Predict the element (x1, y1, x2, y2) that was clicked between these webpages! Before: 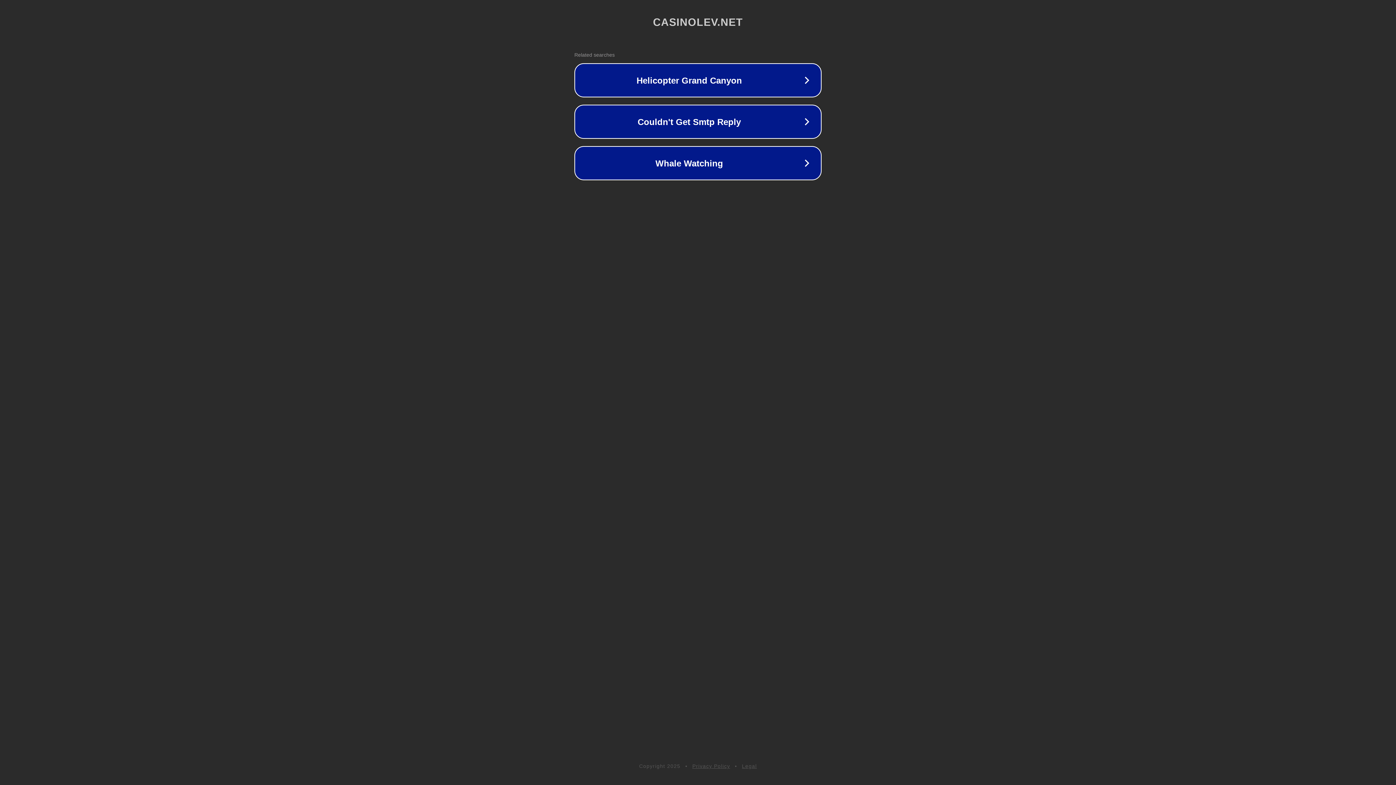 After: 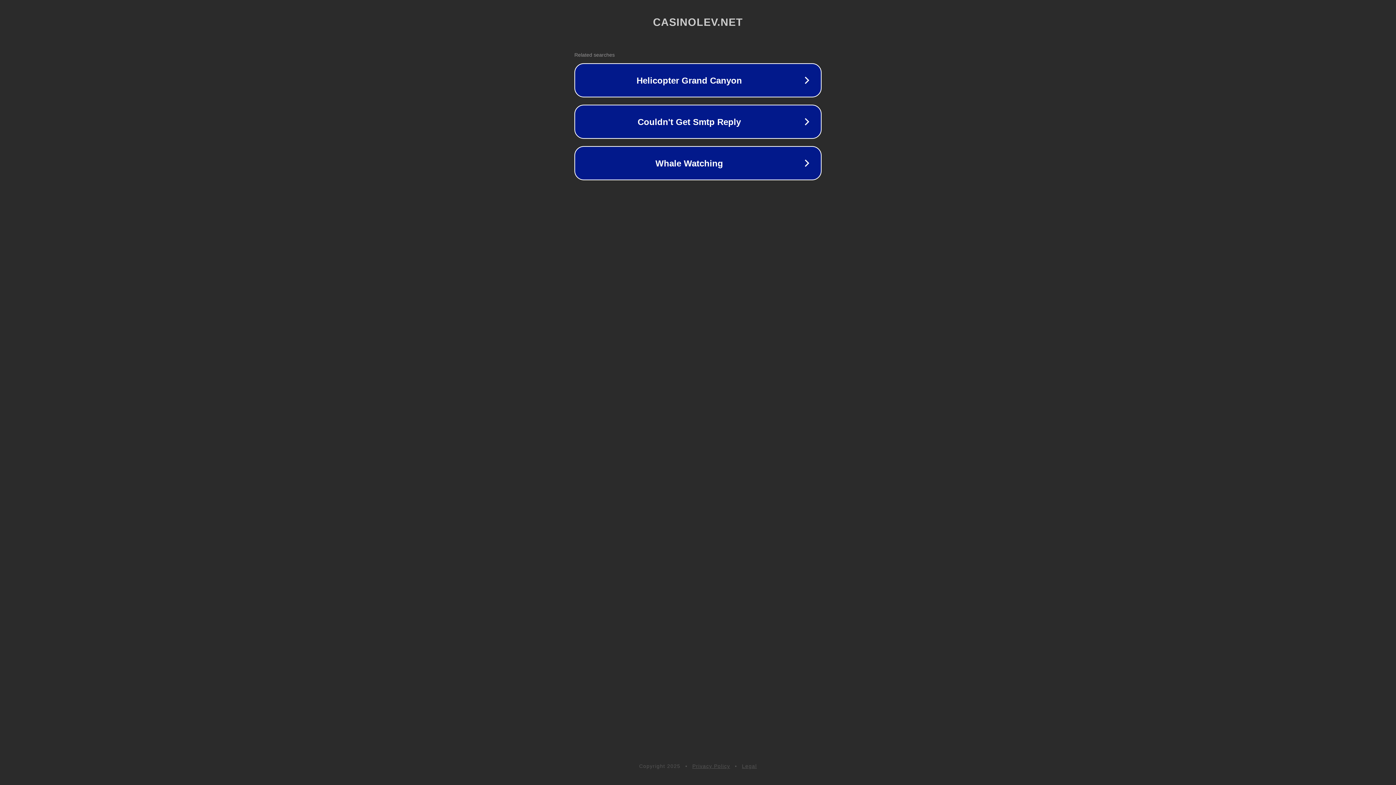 Action: bbox: (692, 763, 730, 769) label: Privacy Policy